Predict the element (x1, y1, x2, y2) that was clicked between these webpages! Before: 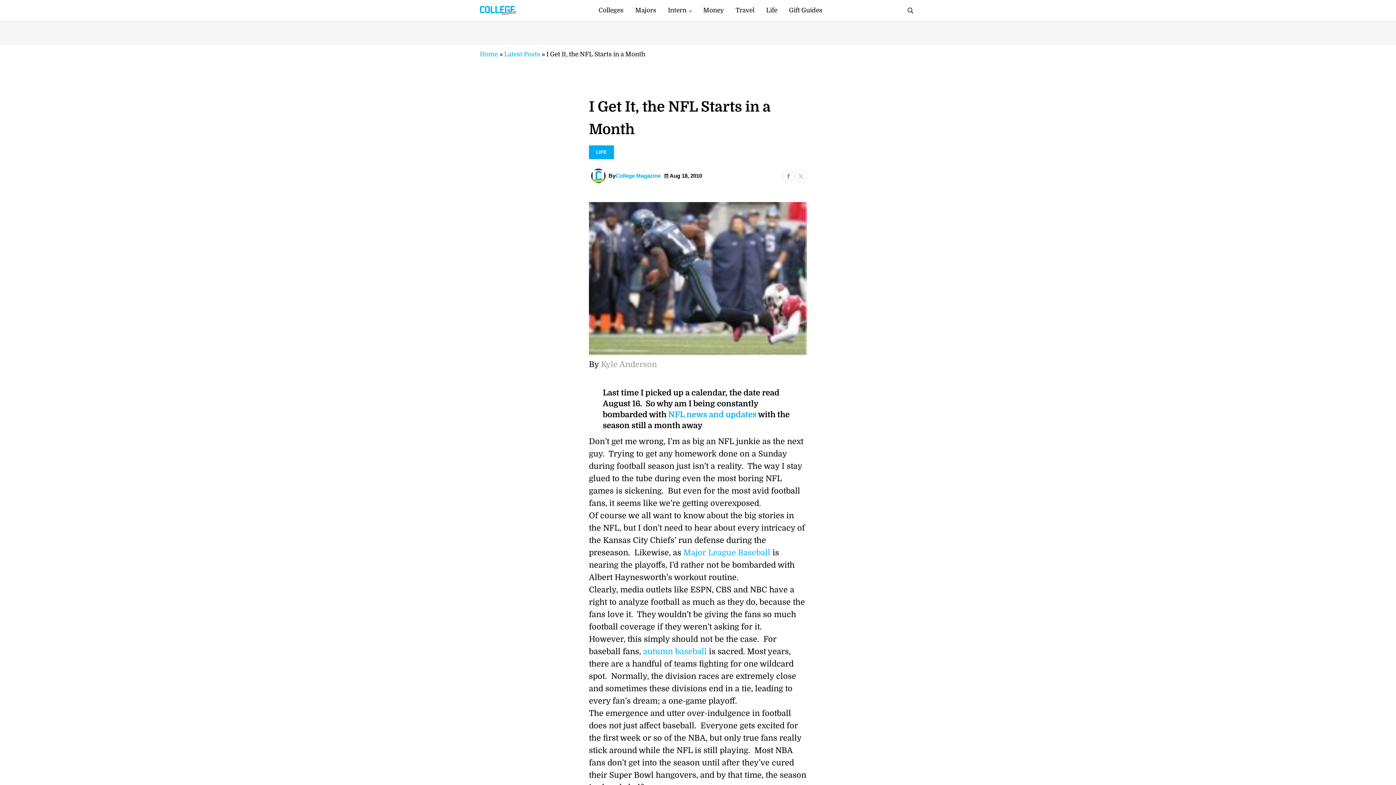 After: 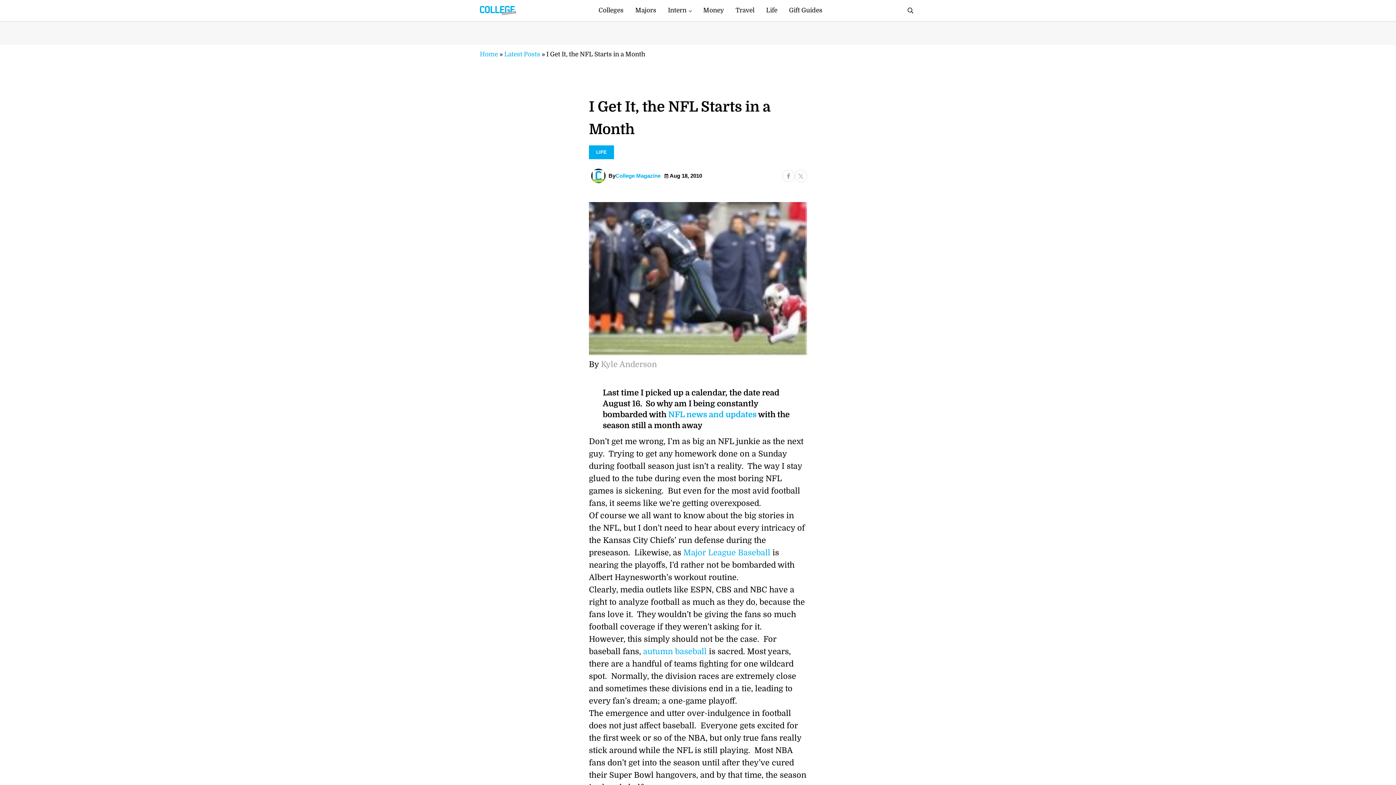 Action: bbox: (643, 647, 709, 656) label: autumn baseball 